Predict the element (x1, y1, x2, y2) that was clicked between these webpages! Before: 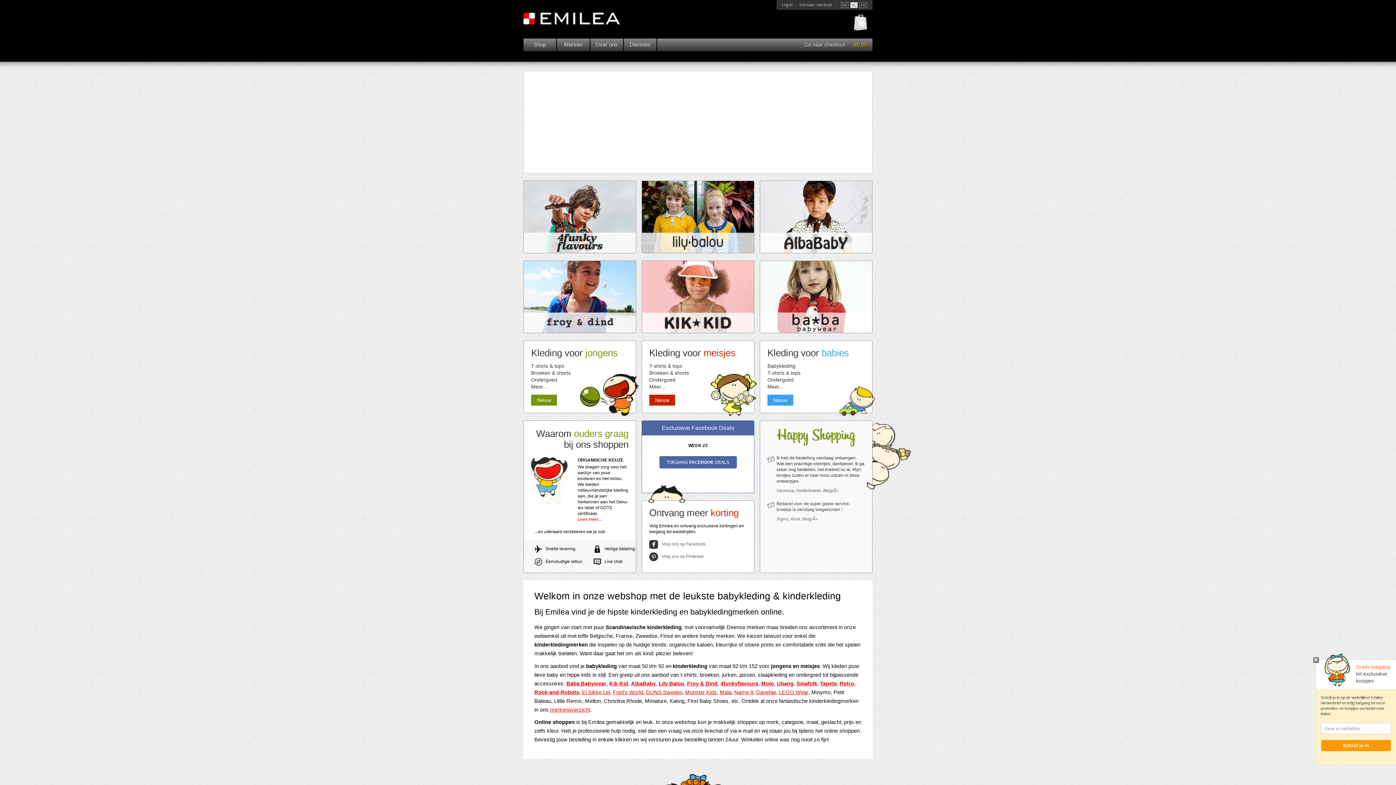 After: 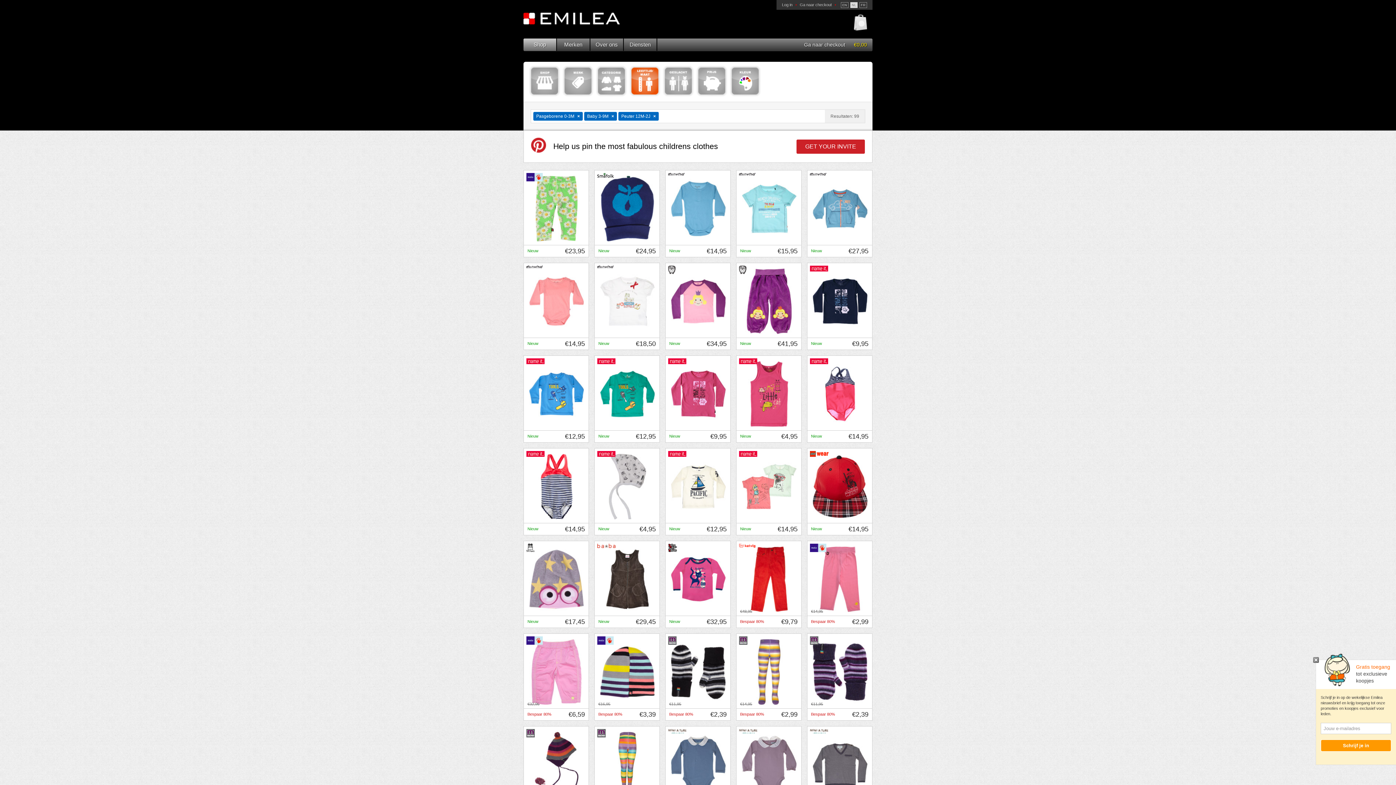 Action: label: Kleding voor babies bbox: (767, 347, 849, 358)